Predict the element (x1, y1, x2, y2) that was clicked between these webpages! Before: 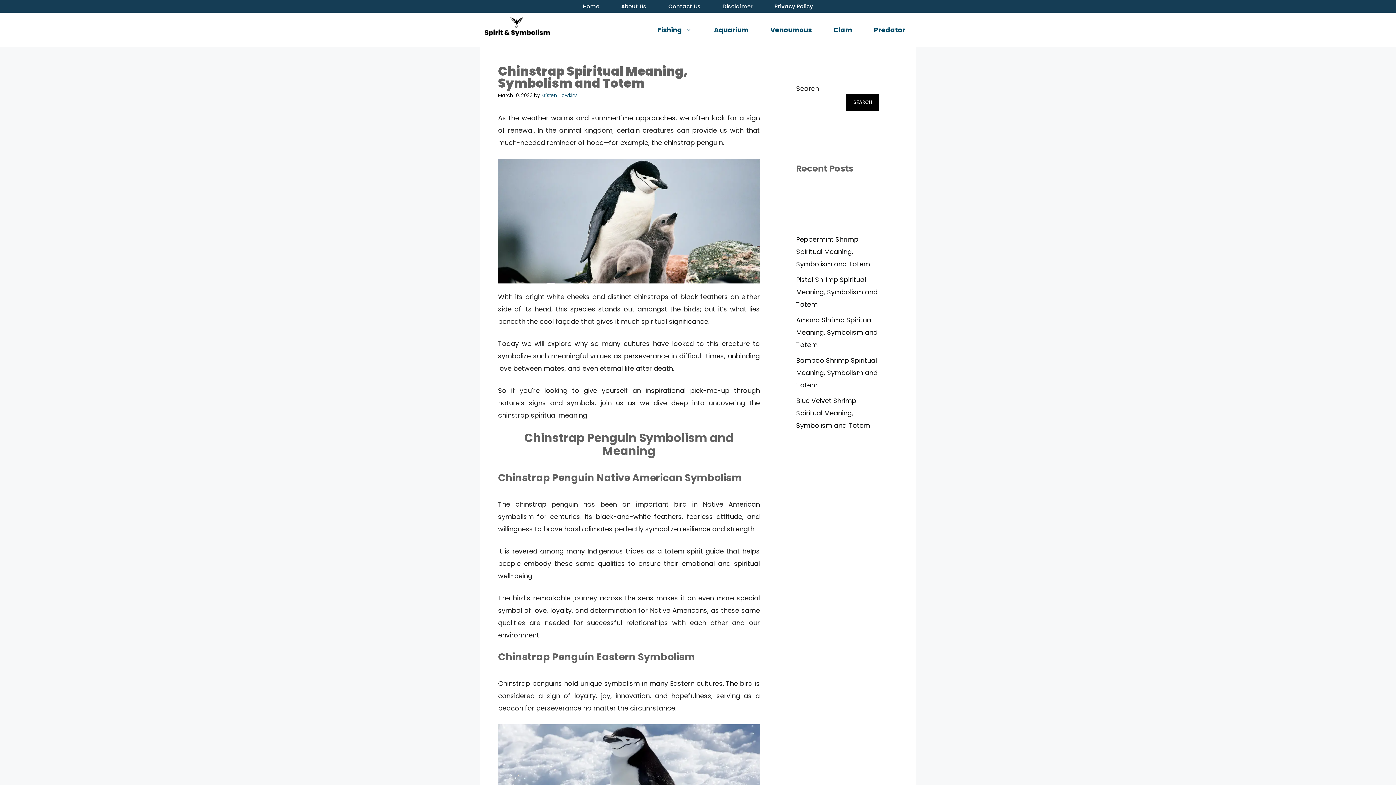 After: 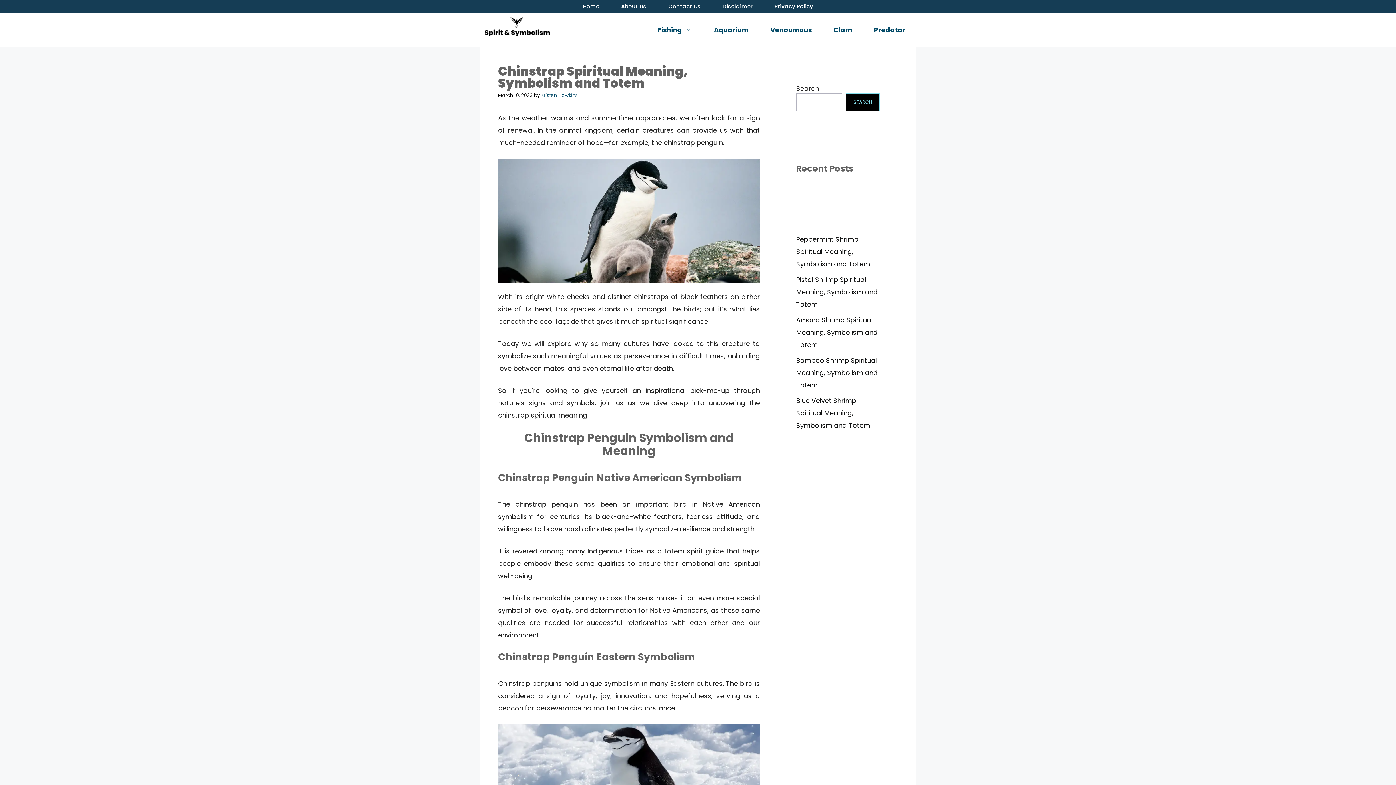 Action: bbox: (846, 93, 880, 111) label: Search